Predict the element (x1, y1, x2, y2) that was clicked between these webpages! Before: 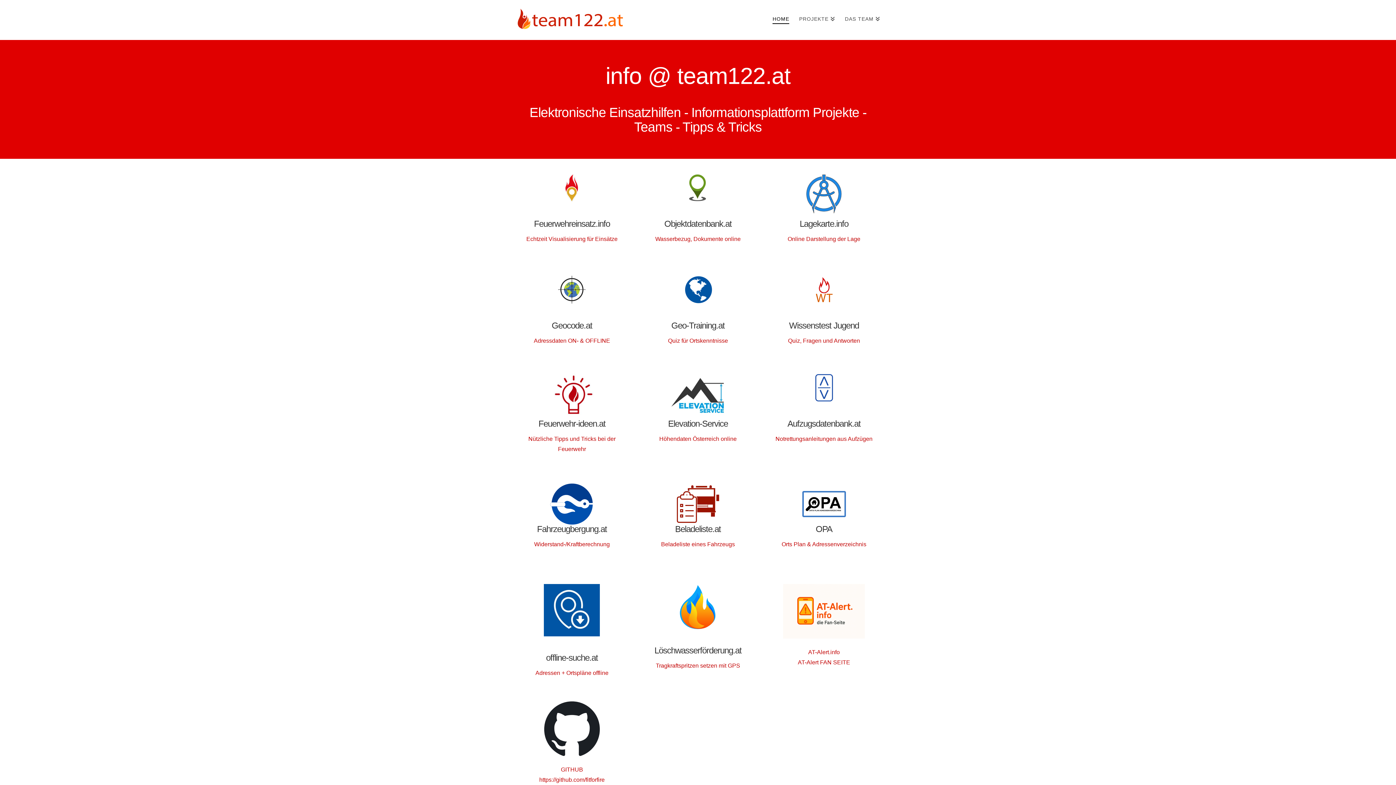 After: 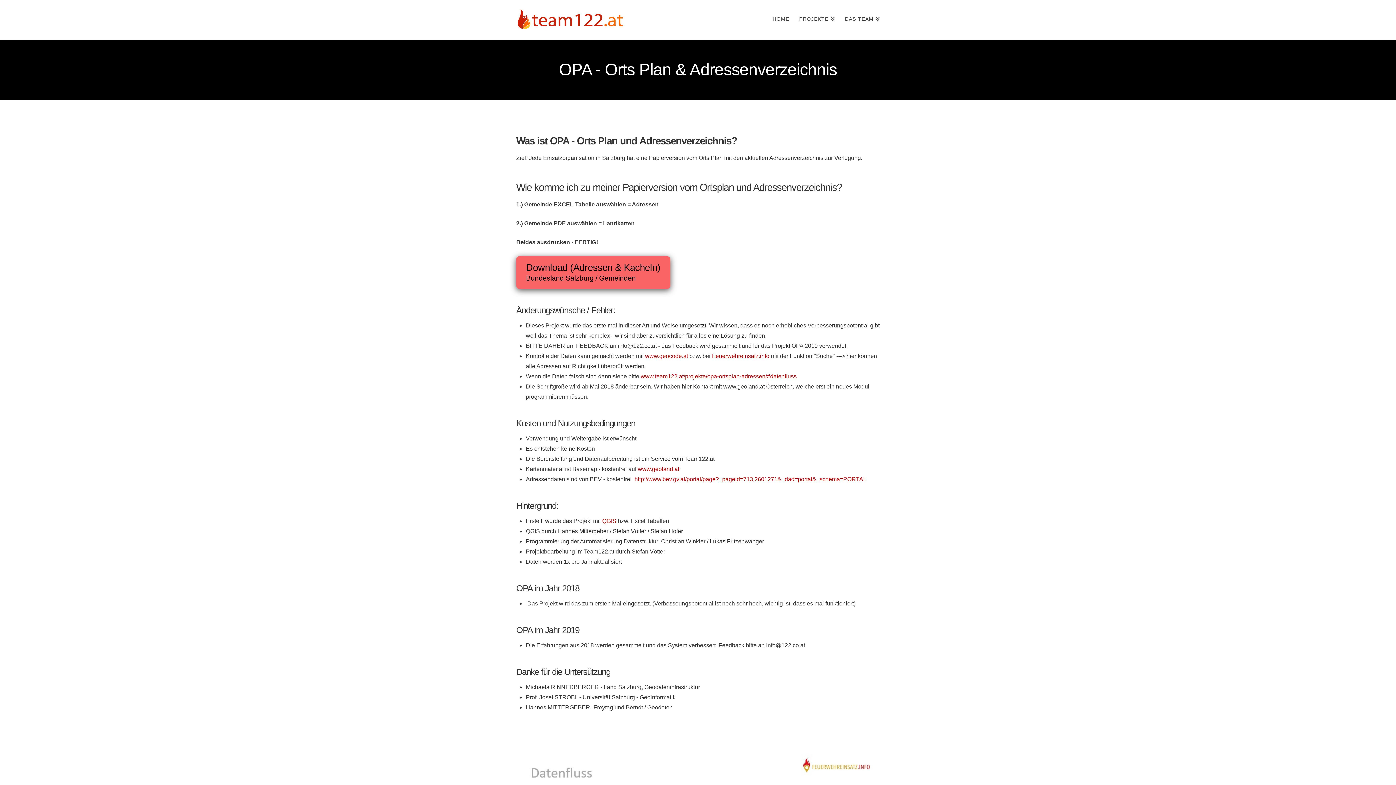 Action: bbox: (815, 524, 832, 534) label: OPA